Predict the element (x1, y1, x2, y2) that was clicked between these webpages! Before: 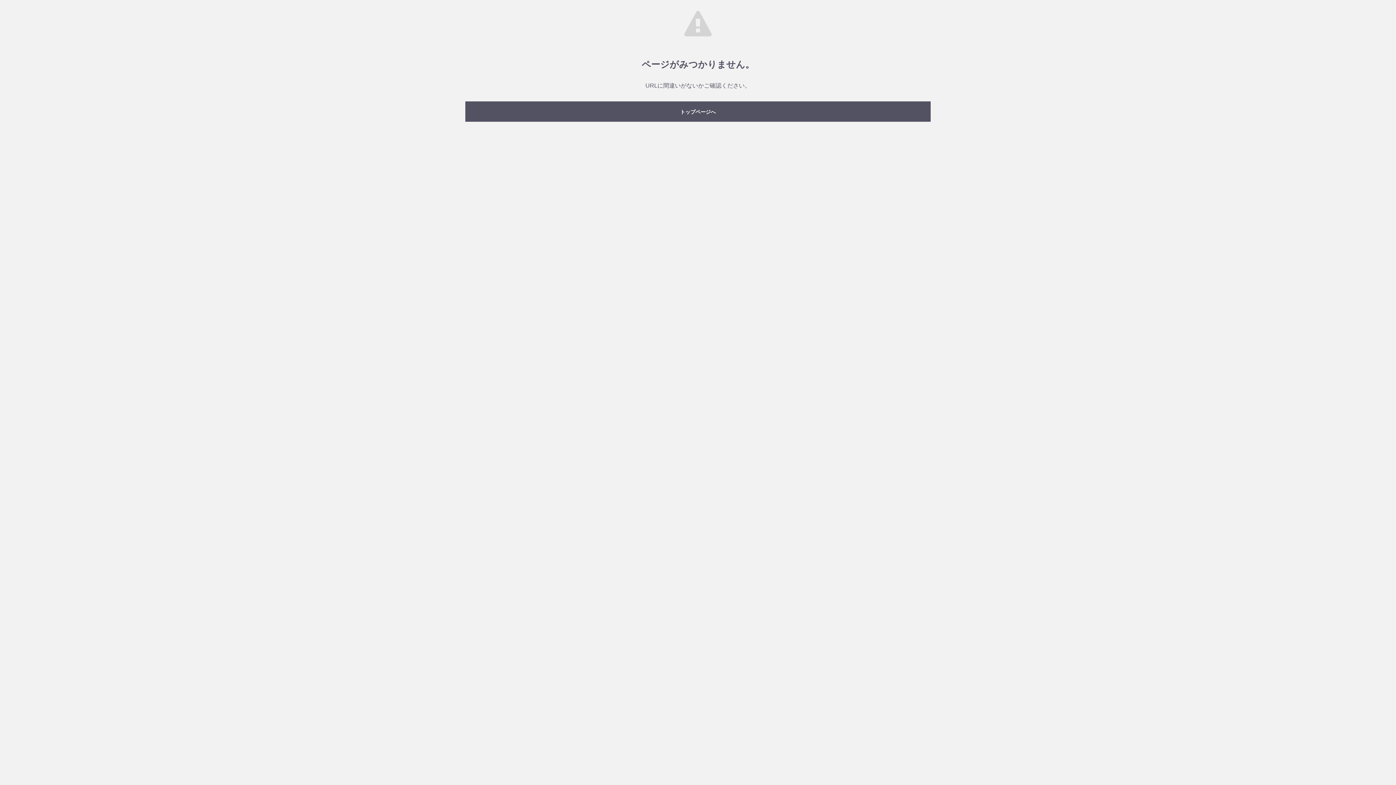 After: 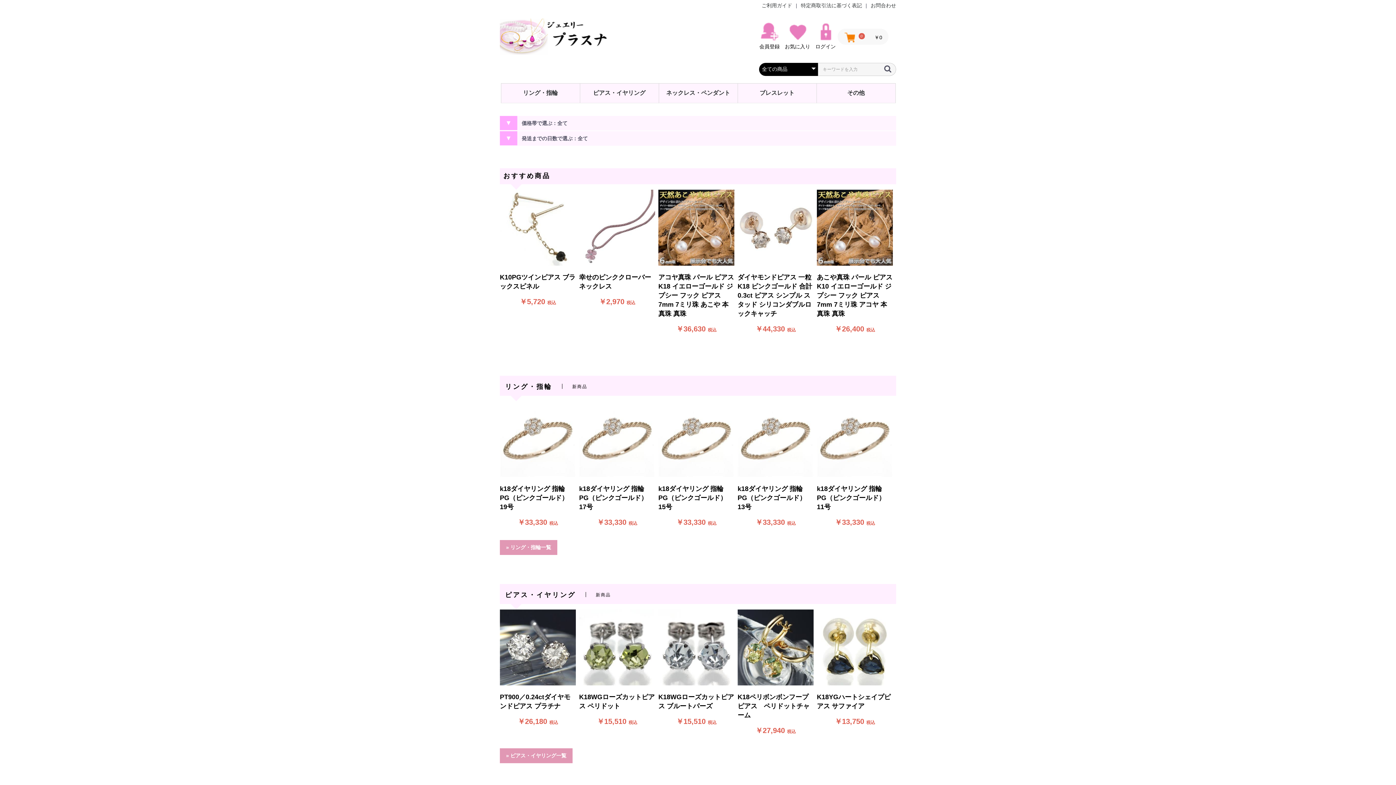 Action: label: トップページへ bbox: (465, 101, 930, 121)